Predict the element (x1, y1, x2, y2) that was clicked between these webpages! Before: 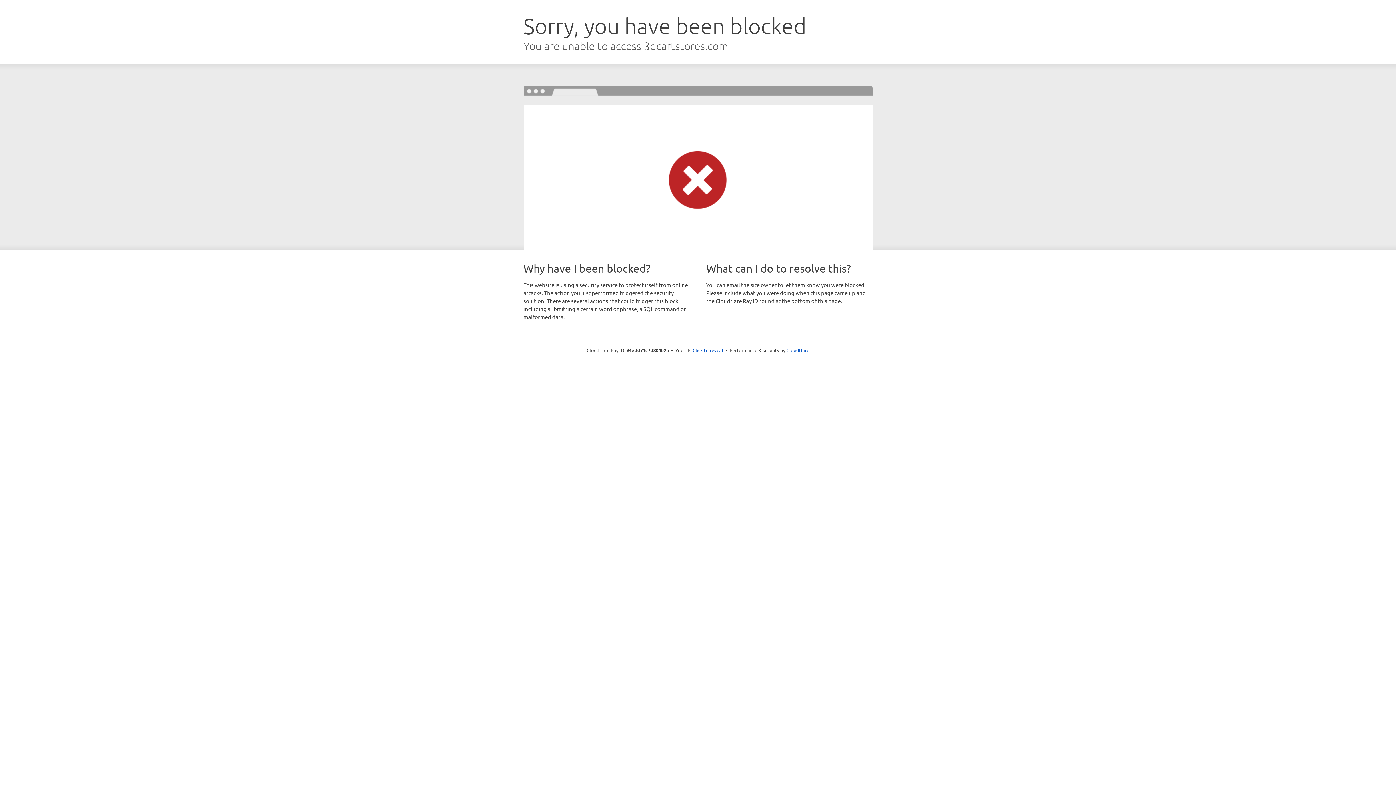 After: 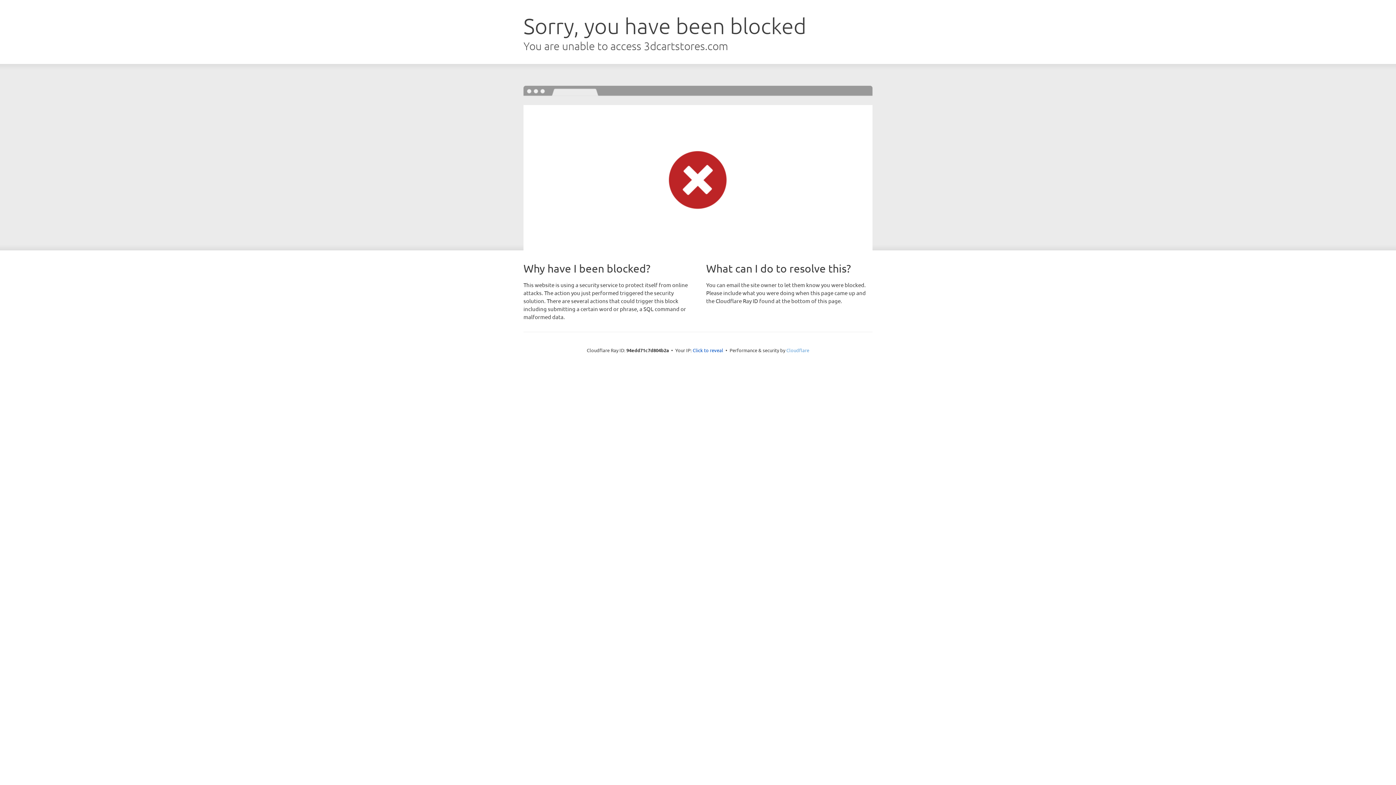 Action: label: Cloudflare bbox: (786, 347, 809, 353)